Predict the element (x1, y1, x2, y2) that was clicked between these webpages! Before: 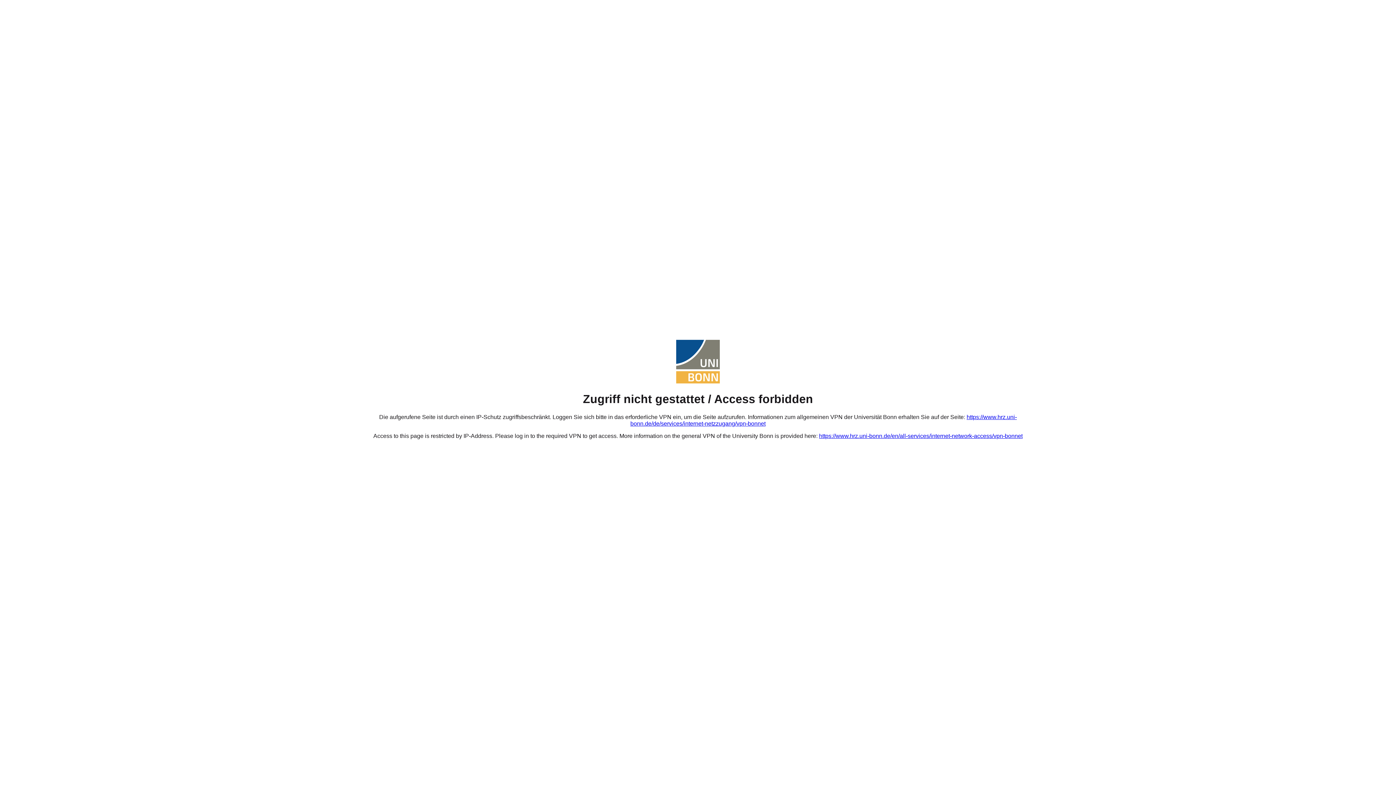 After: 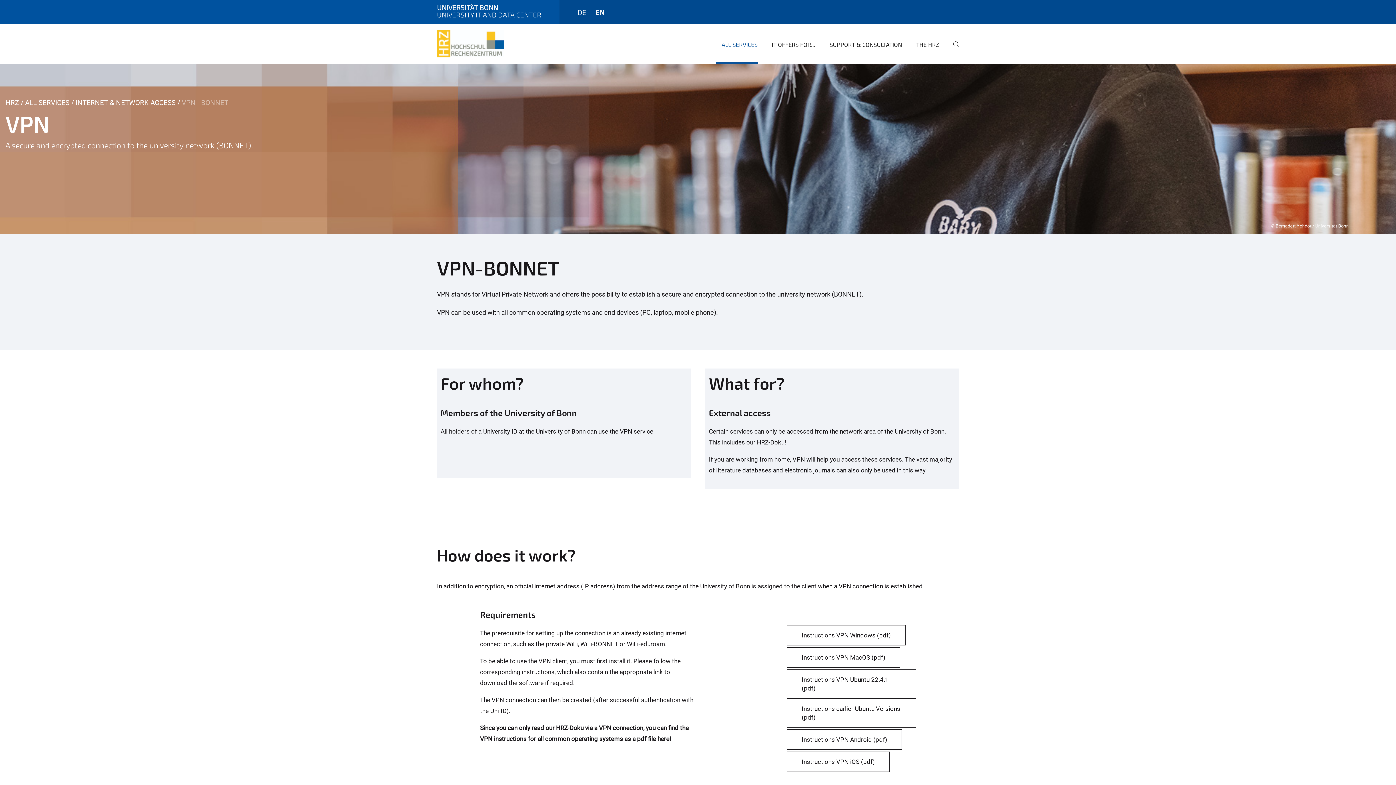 Action: label: https://www.hrz.uni-bonn.de/en/all-services/internet-network-access/vpn-bonnet bbox: (819, 433, 1022, 439)